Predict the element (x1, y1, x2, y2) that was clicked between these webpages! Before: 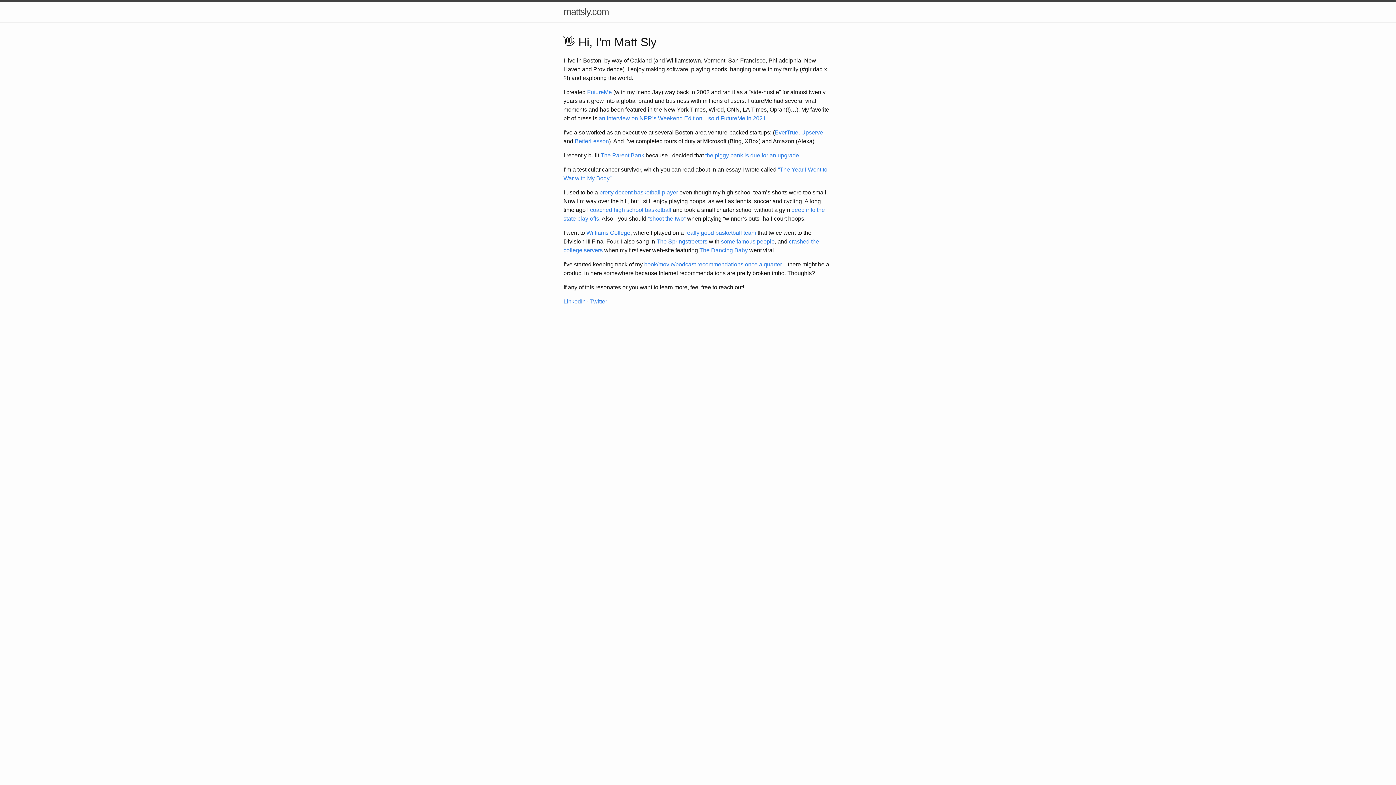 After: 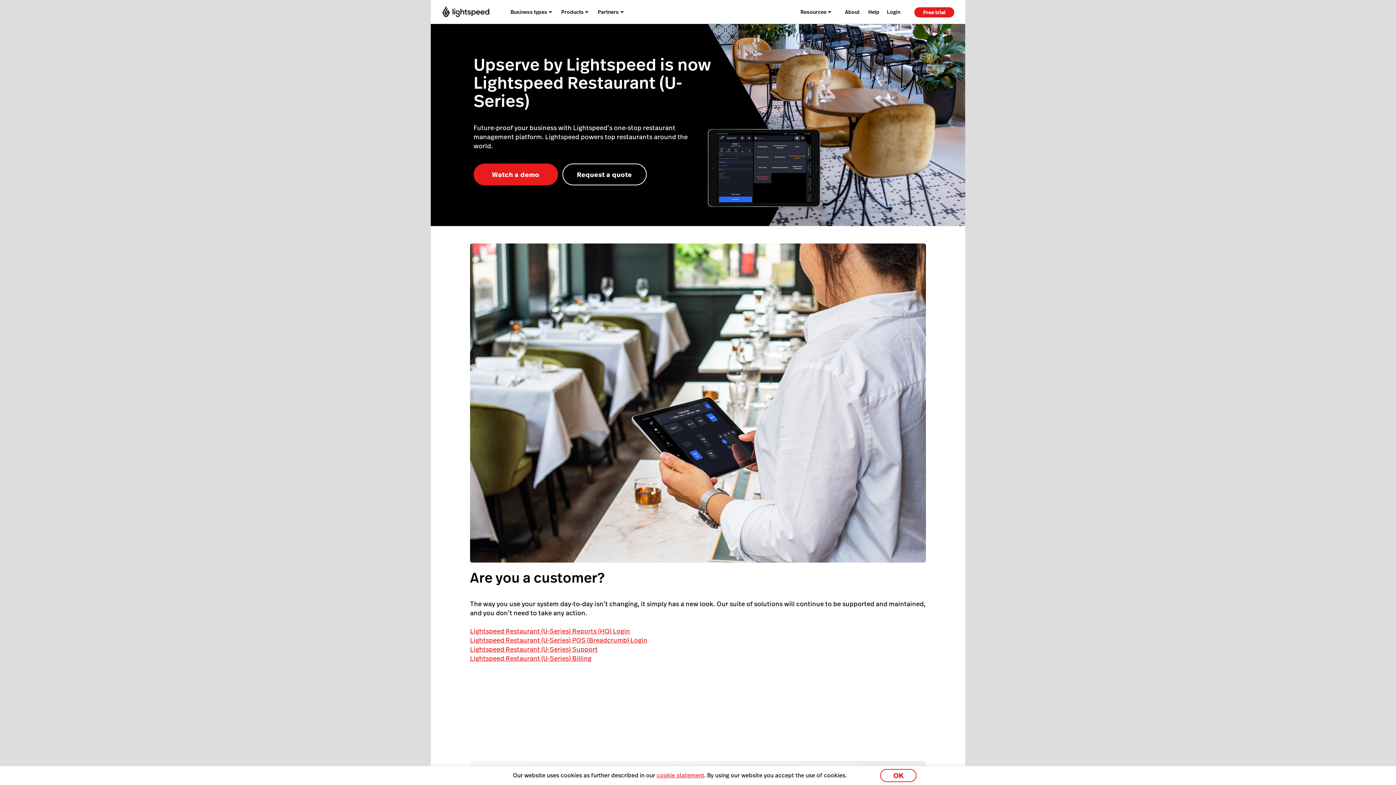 Action: bbox: (801, 129, 823, 135) label: Upserve